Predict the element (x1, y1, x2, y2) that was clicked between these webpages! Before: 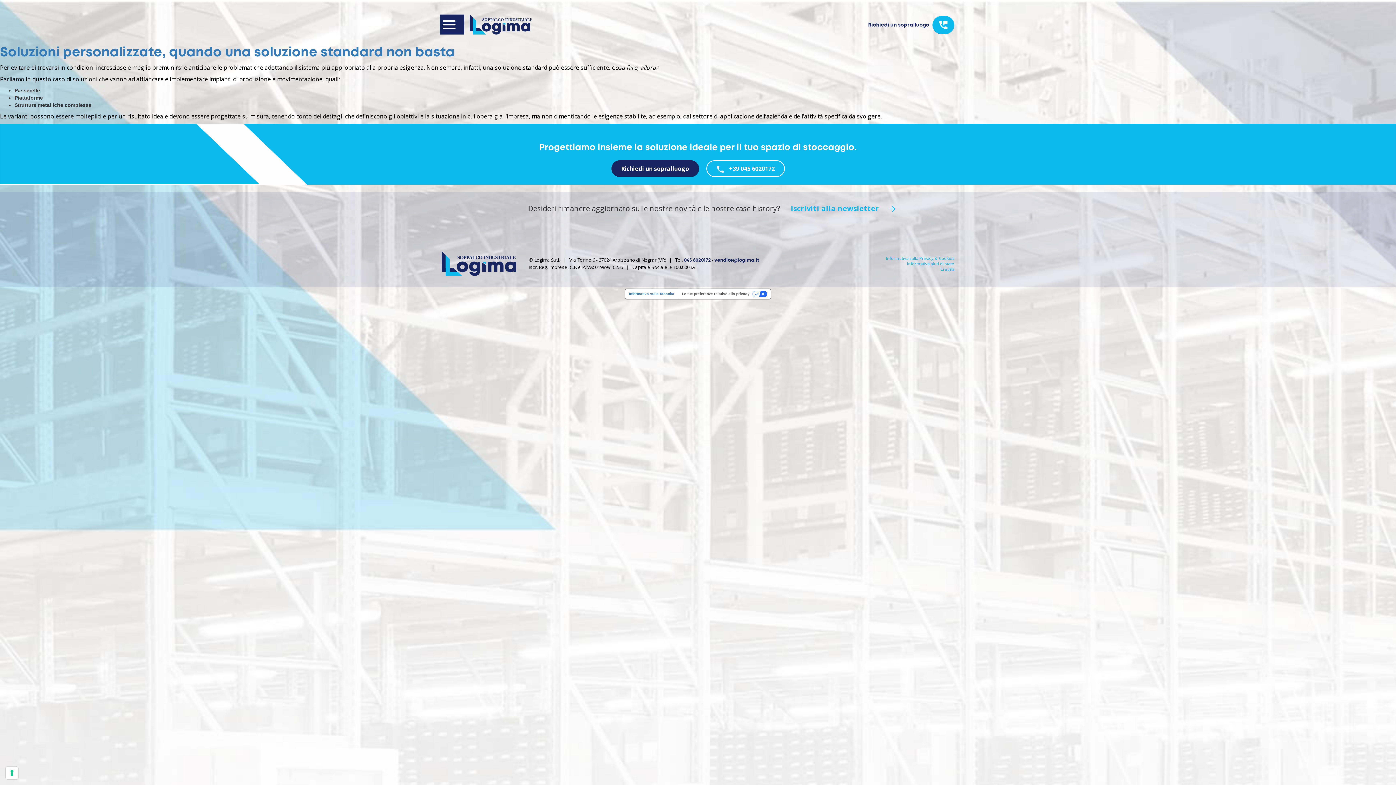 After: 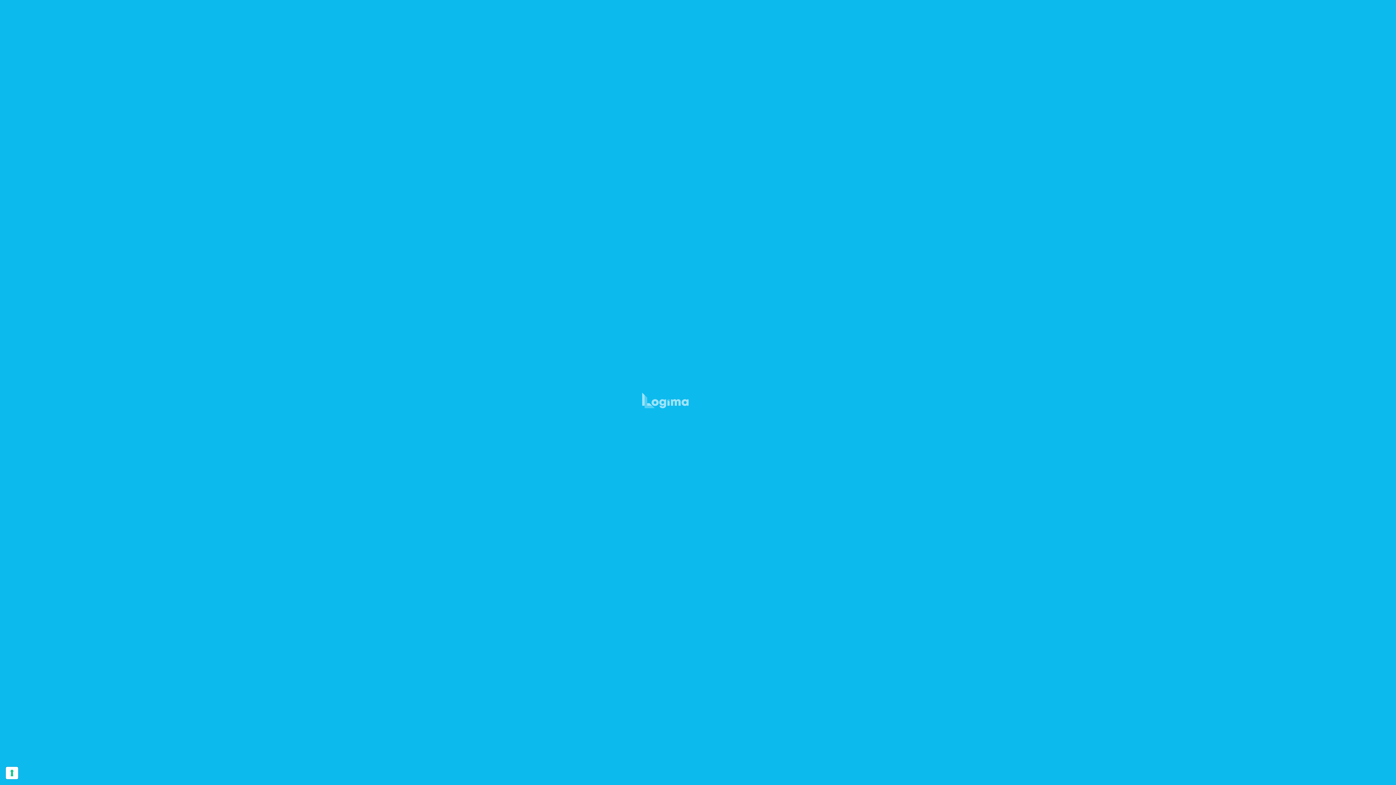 Action: label: vendite@logima.it bbox: (714, 258, 759, 262)